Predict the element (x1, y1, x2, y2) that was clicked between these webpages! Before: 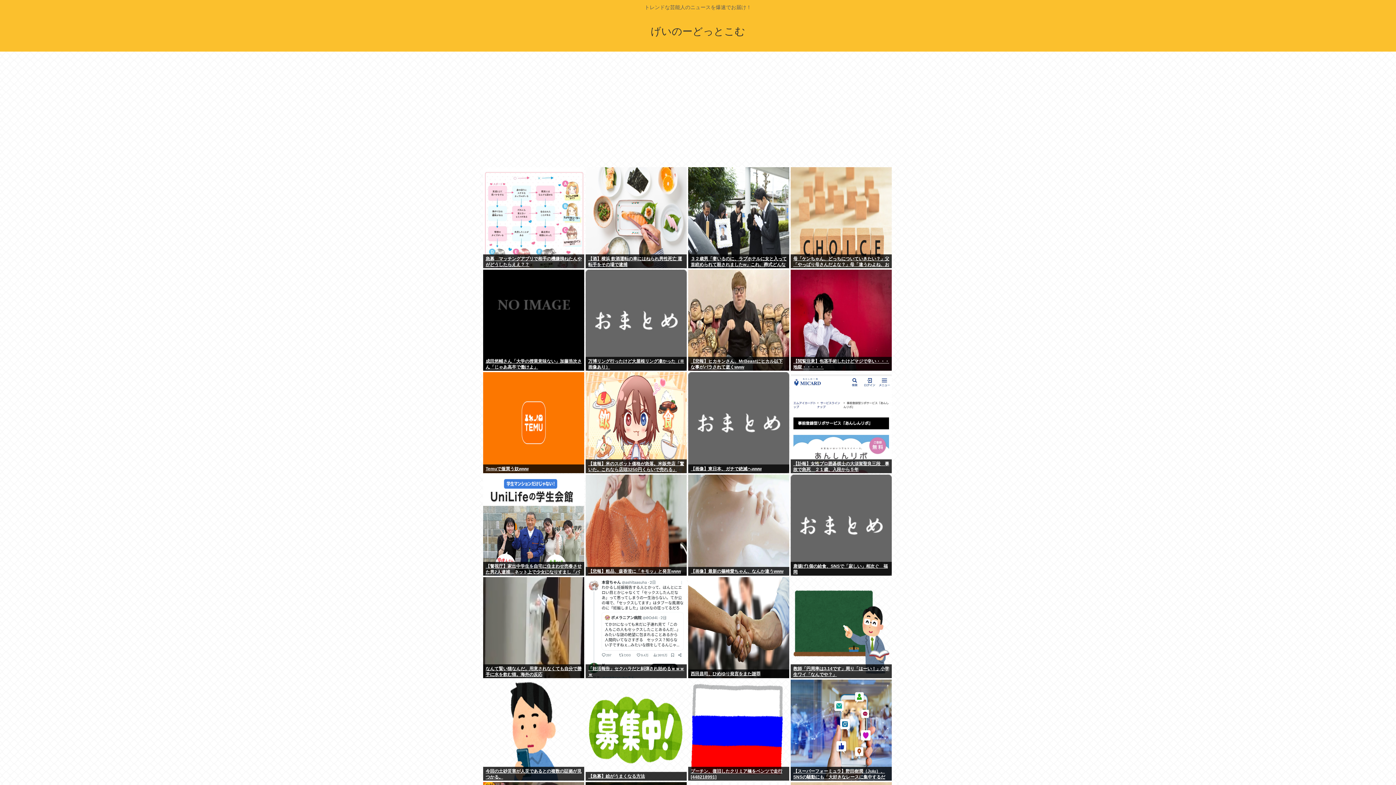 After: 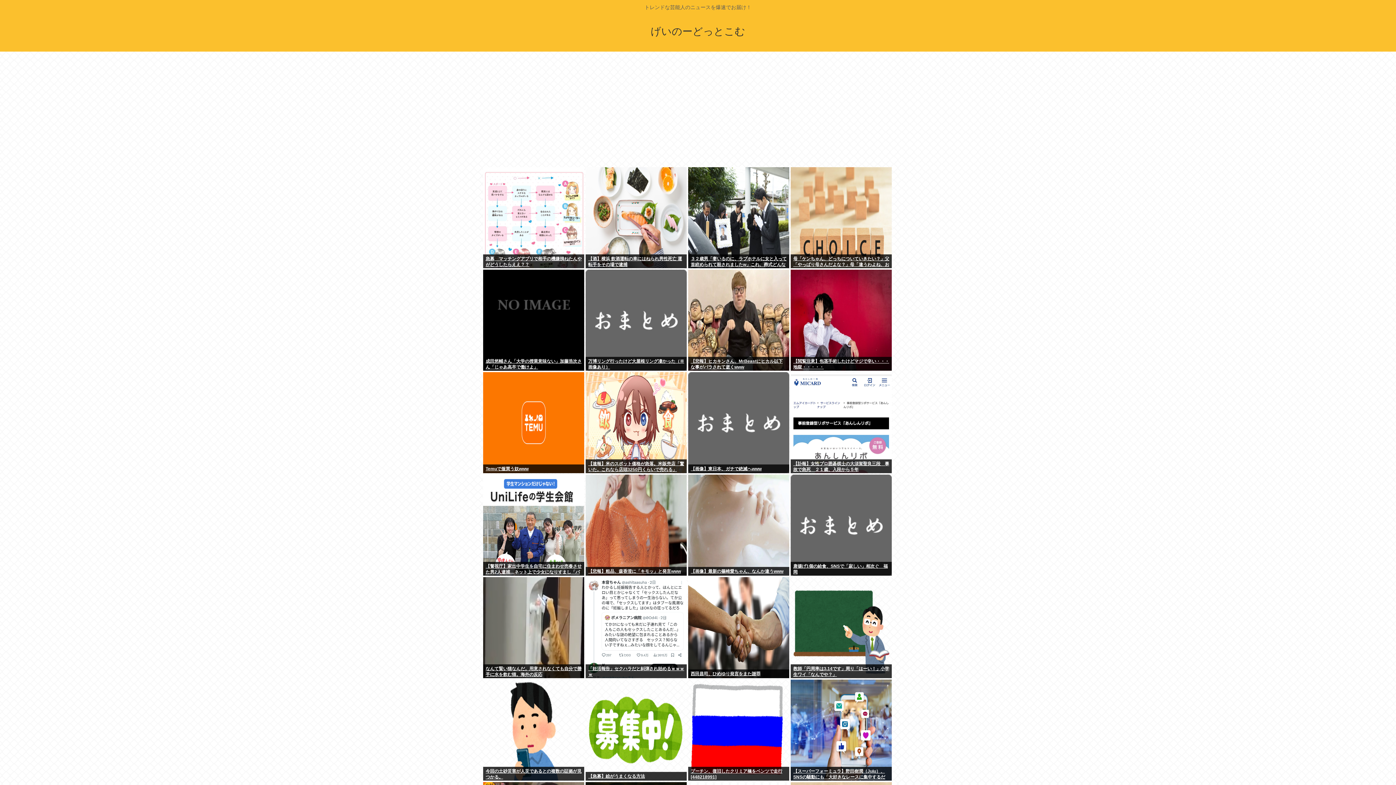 Action: bbox: (790, 664, 892, 678) label: 教師「円周率は3.14です」周り「はーい！」小学生ワイ「なんでや？」